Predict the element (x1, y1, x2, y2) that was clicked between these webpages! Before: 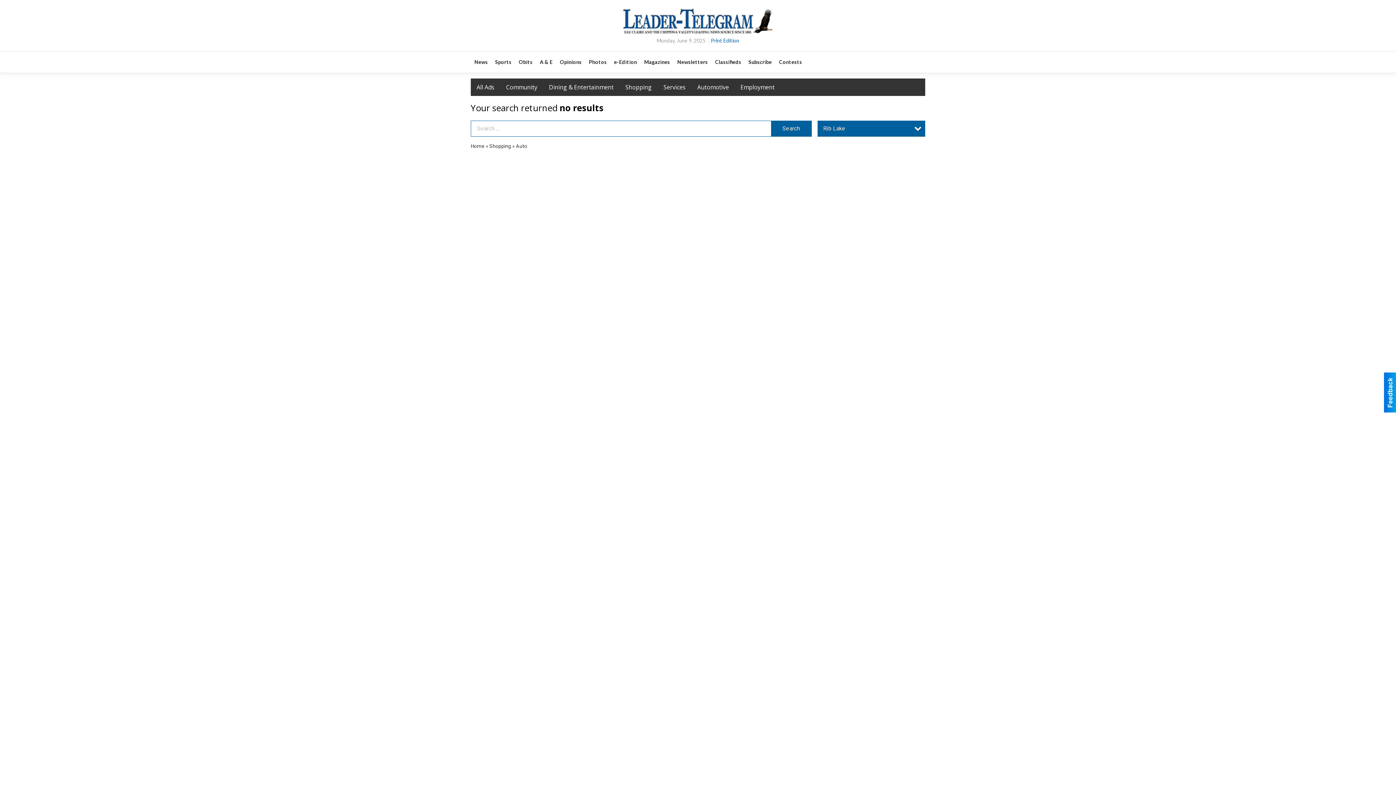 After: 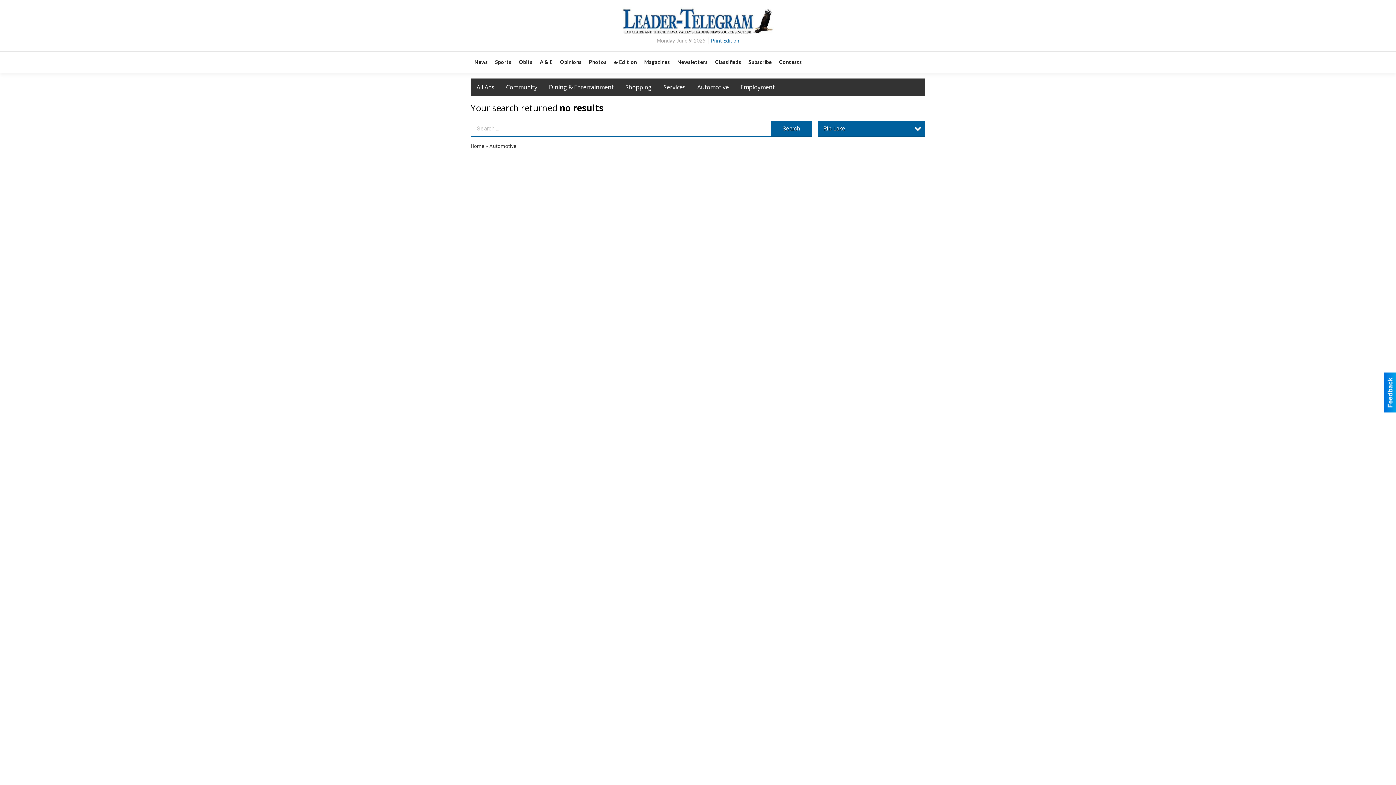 Action: label: Automotive bbox: (691, 78, 734, 95)